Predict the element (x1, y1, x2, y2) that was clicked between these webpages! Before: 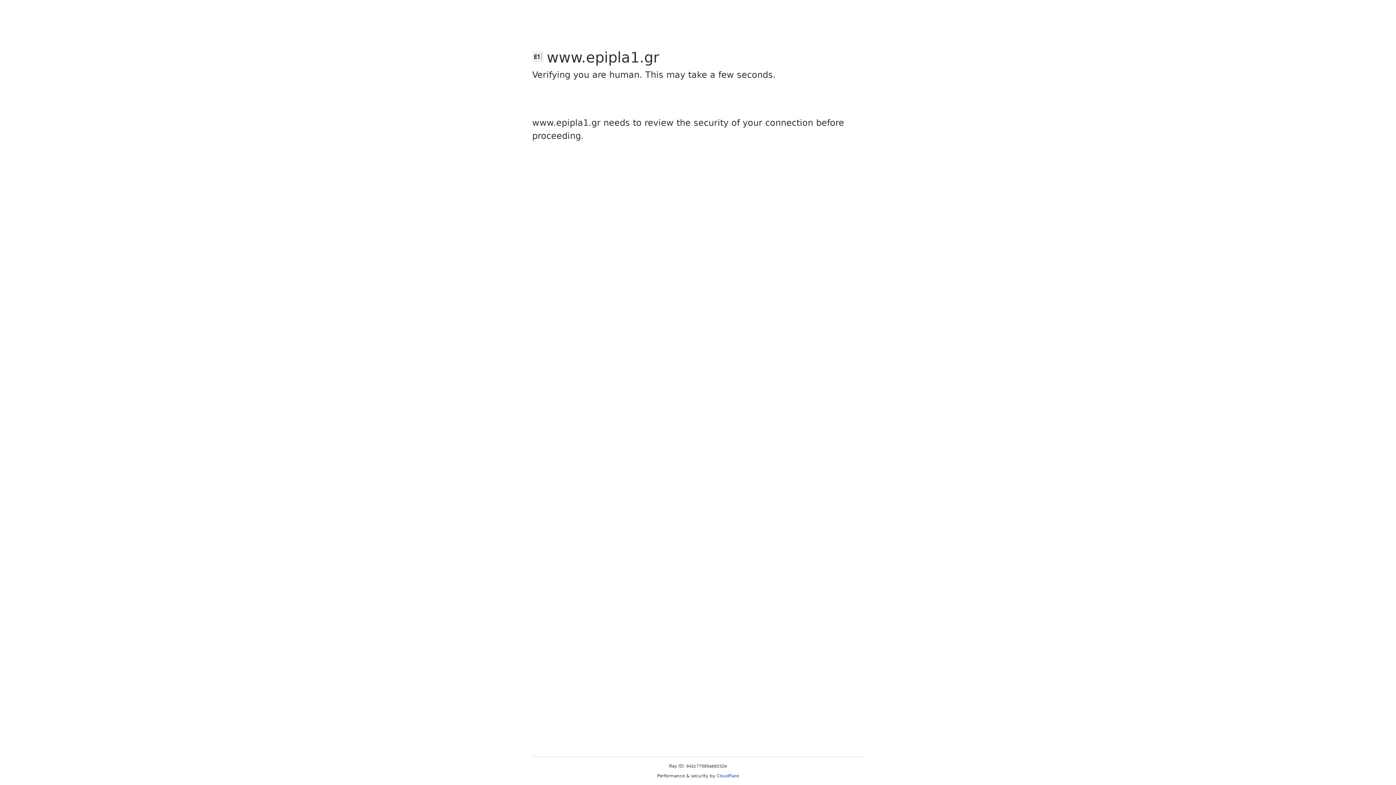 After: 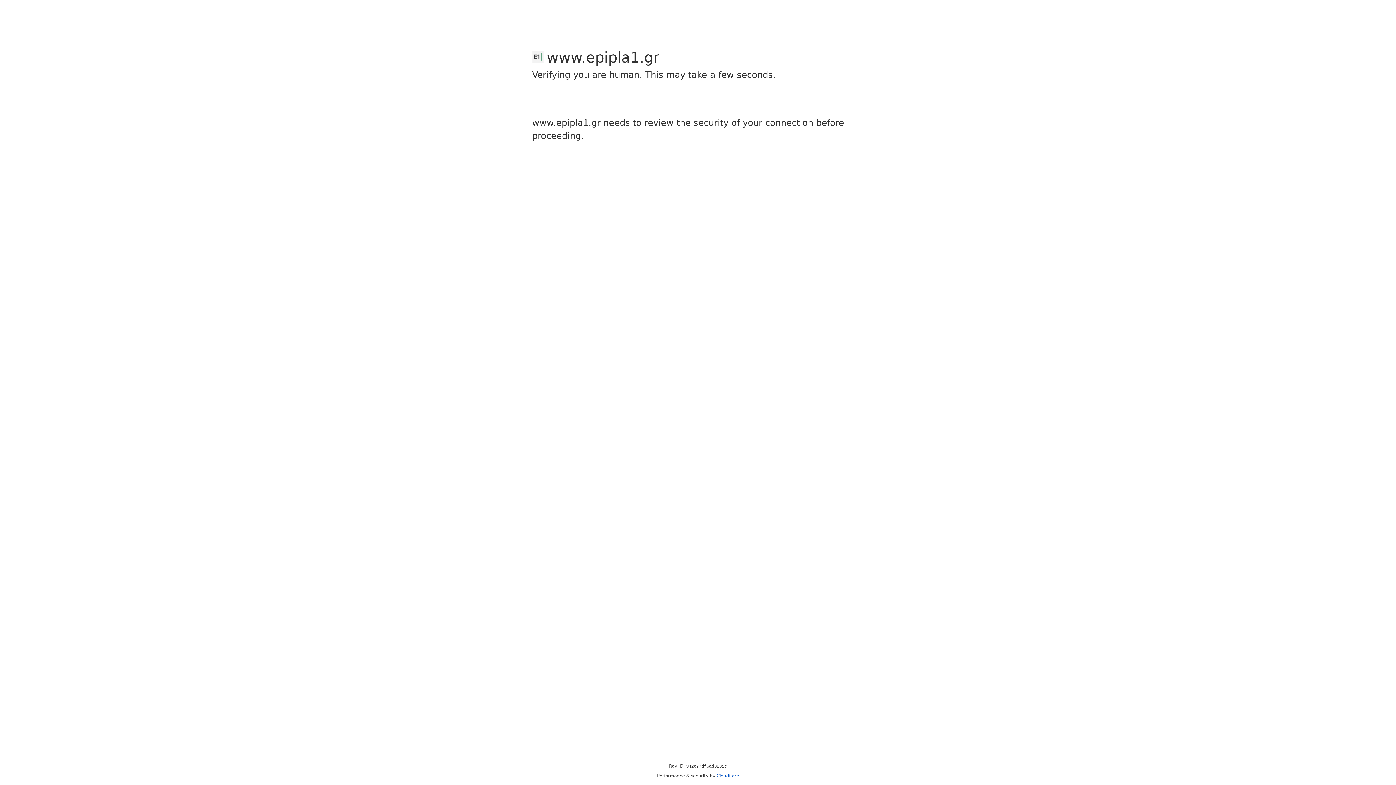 Action: bbox: (716, 773, 739, 778) label: Cloudflare